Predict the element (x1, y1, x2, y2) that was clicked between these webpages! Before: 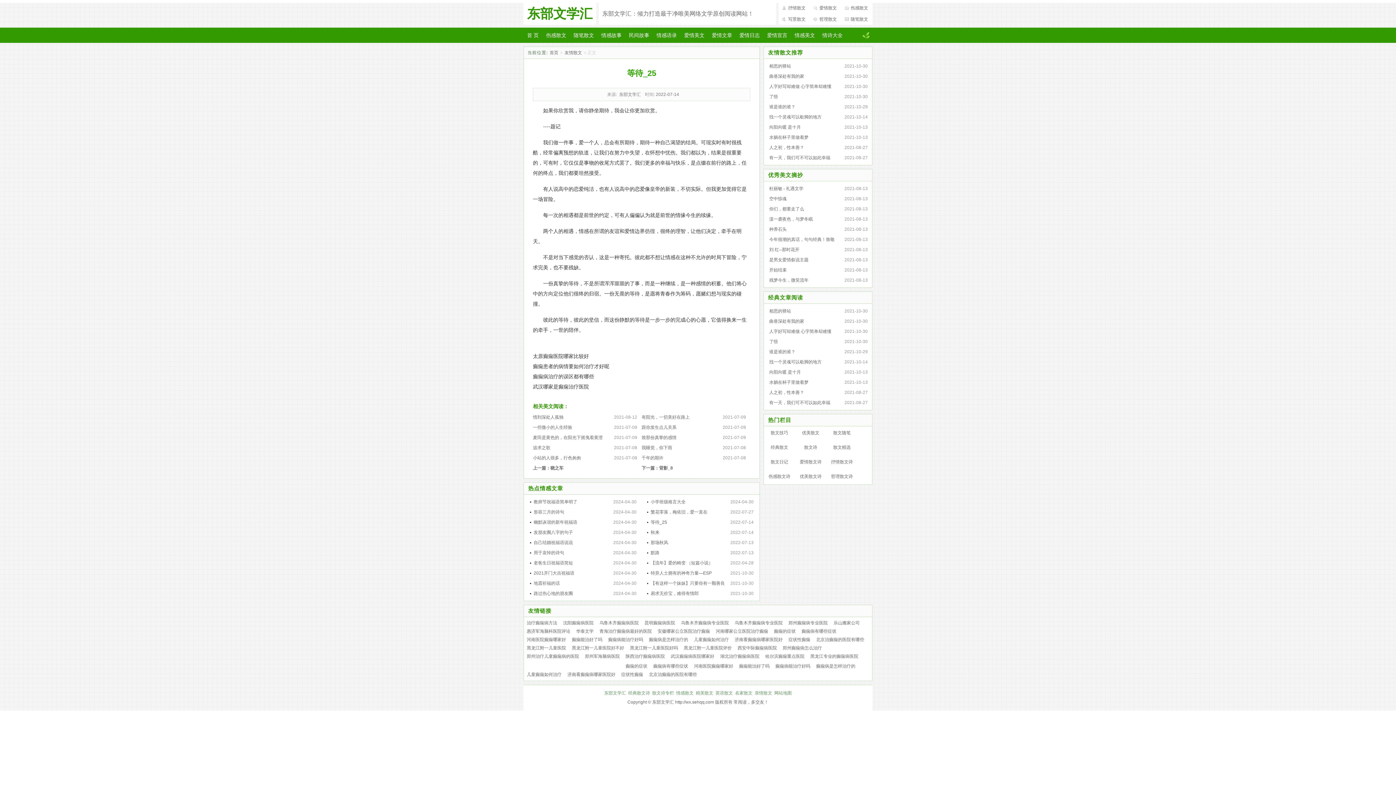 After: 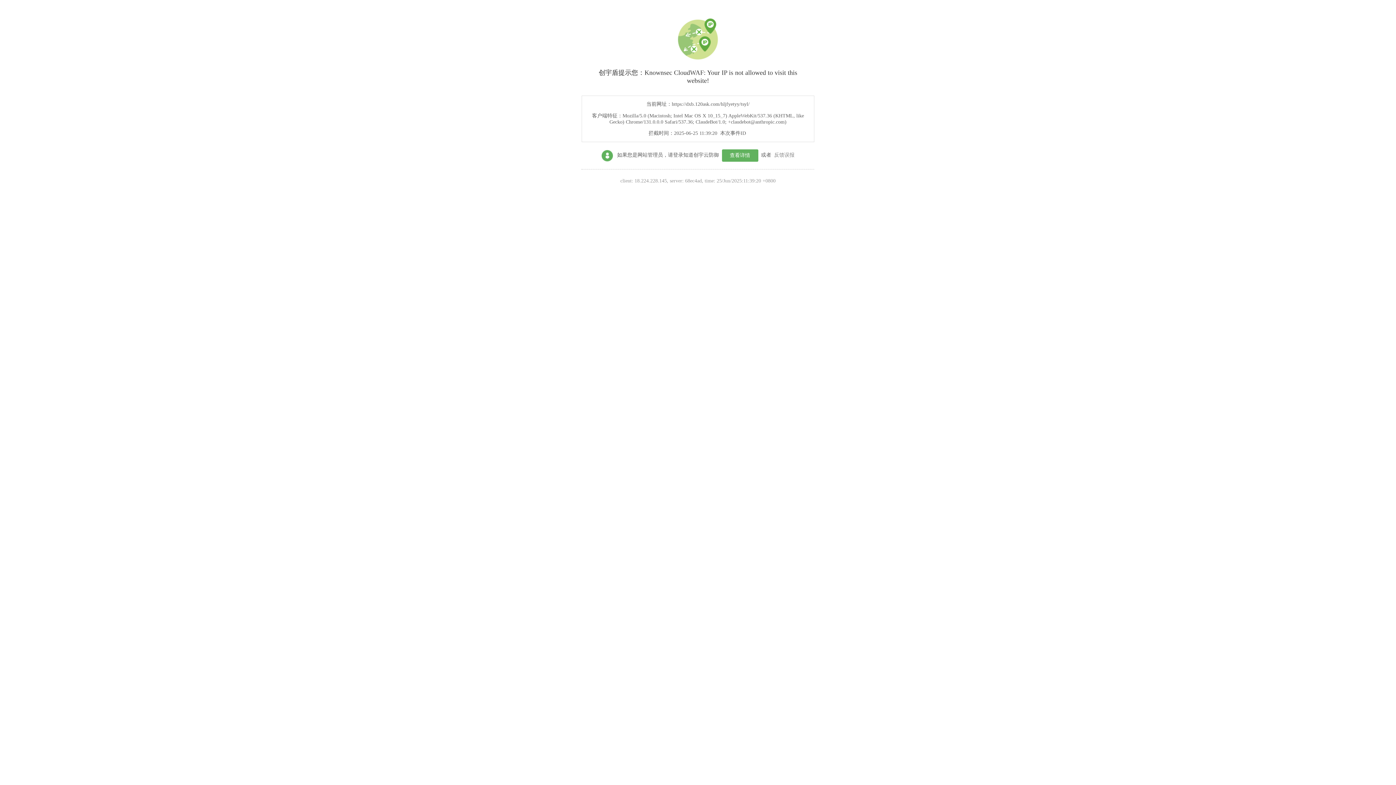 Action: bbox: (630, 645, 678, 650) label: 黑龙江附一儿童医院好吗